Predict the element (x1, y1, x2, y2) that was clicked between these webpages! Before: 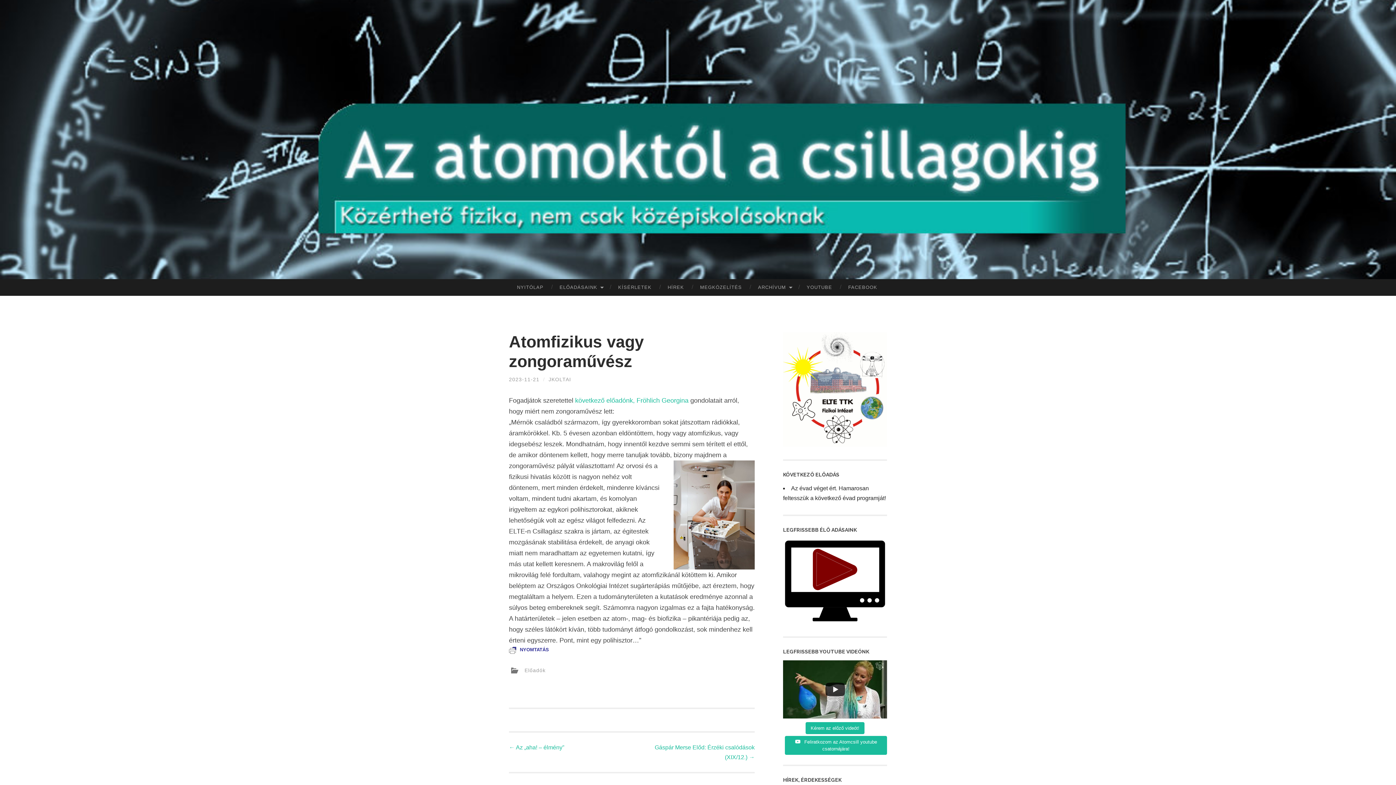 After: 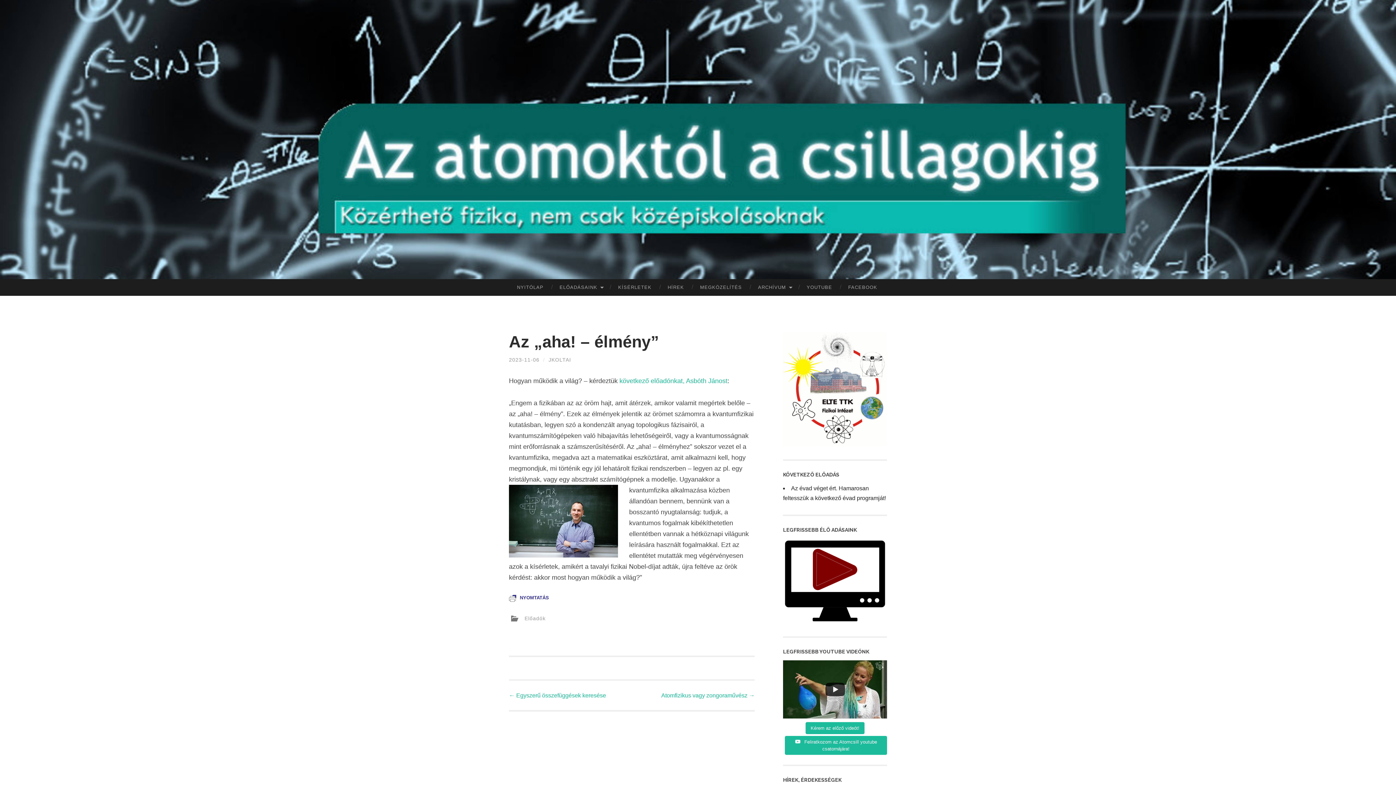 Action: bbox: (509, 744, 564, 750) label: ← Az „aha! – élmény”